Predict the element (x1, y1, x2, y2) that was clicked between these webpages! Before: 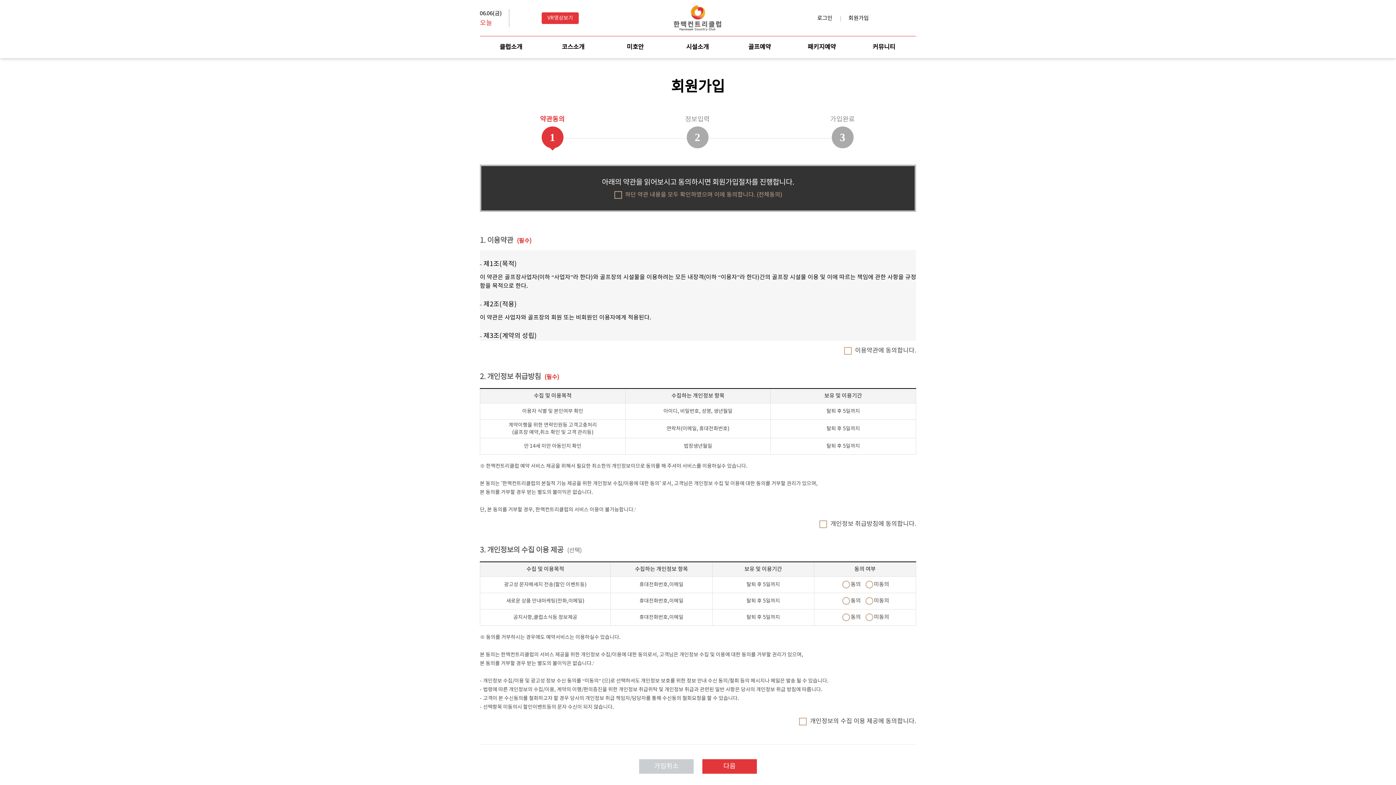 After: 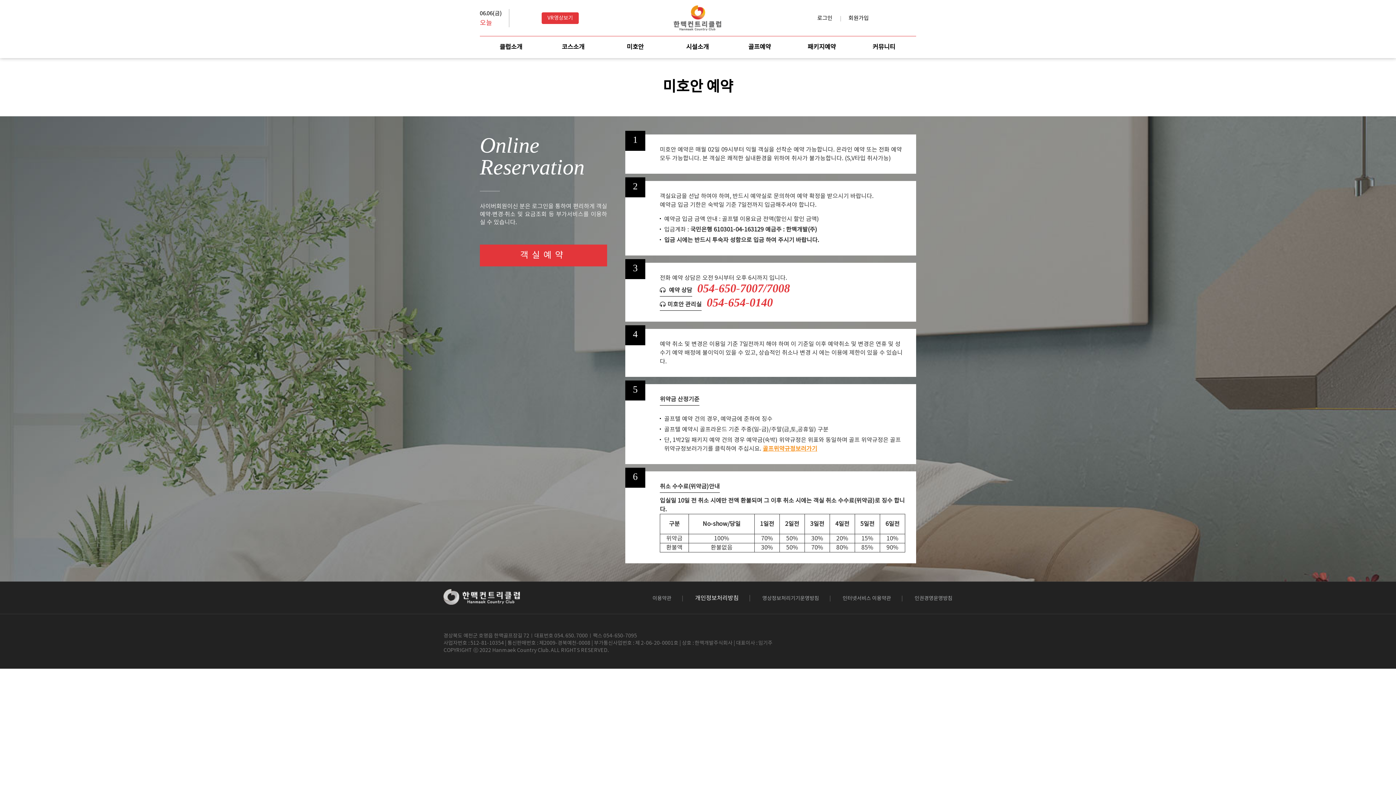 Action: bbox: (626, 43, 643, 50) label: 미호안